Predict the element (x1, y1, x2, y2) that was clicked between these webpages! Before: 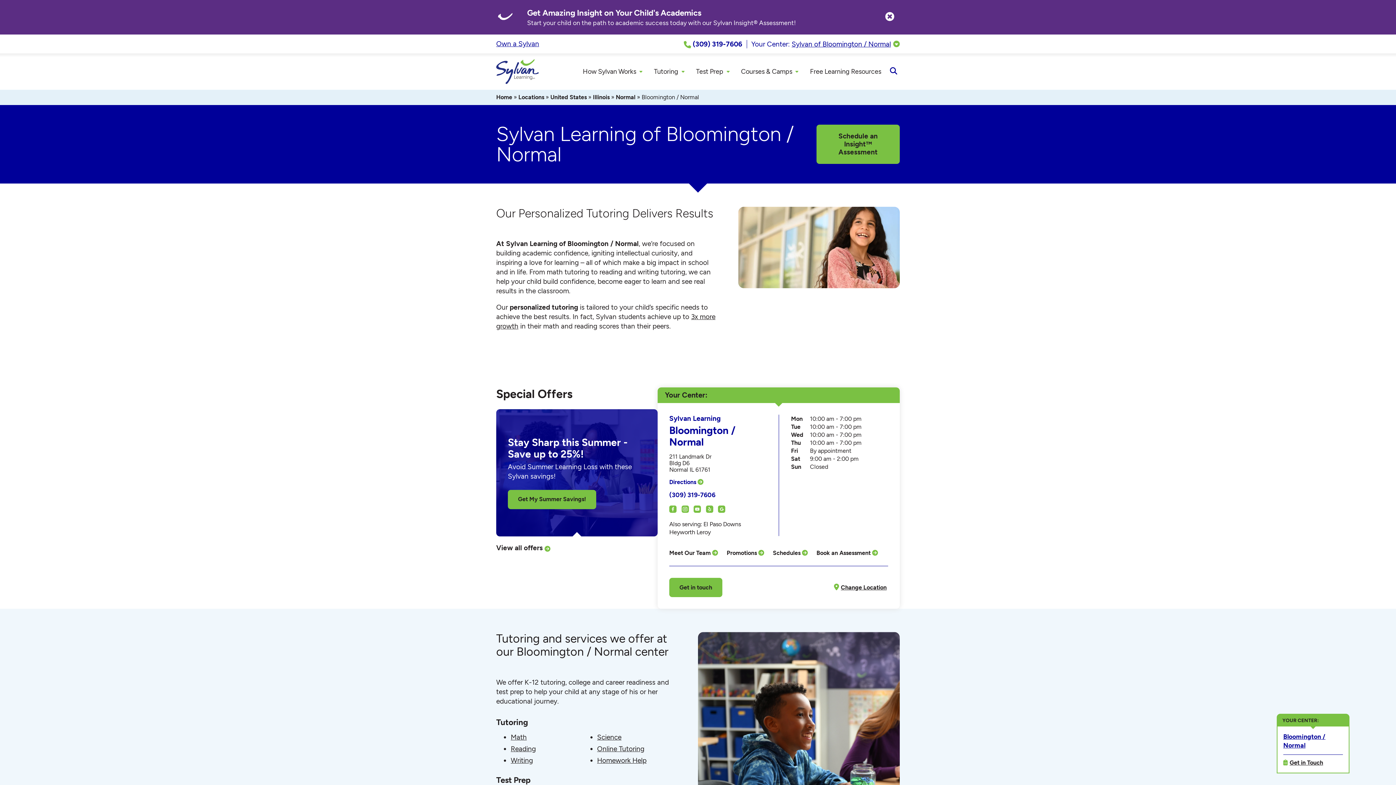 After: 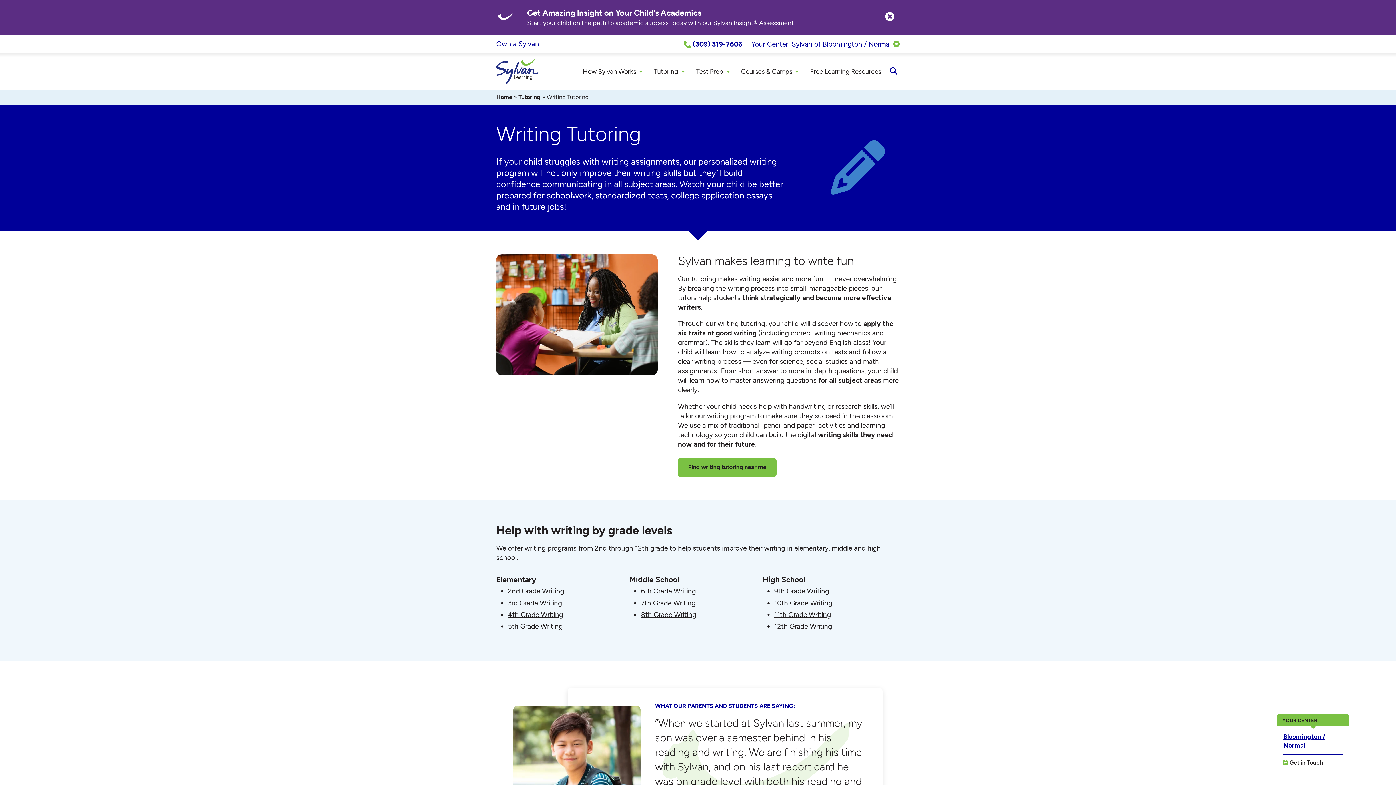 Action: label: Writing bbox: (510, 756, 533, 765)